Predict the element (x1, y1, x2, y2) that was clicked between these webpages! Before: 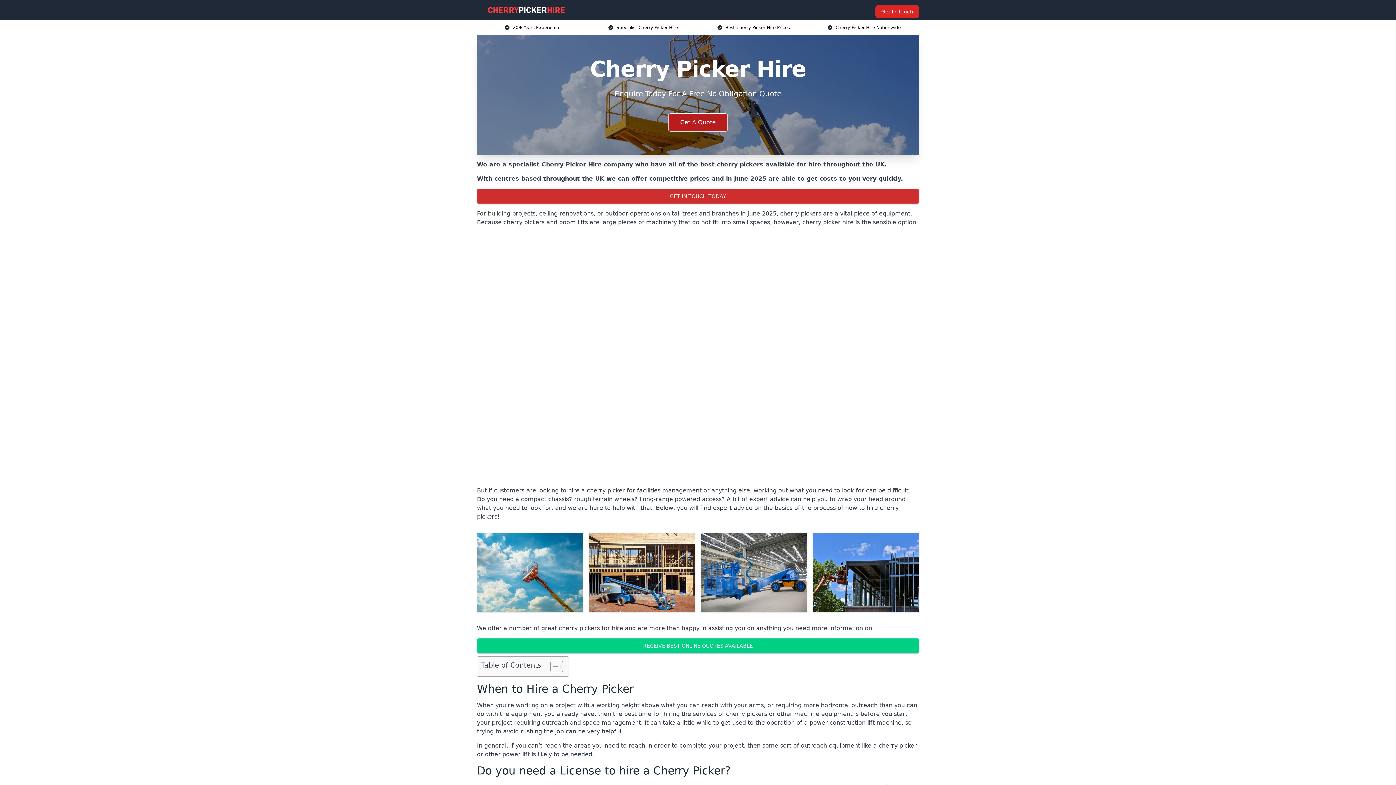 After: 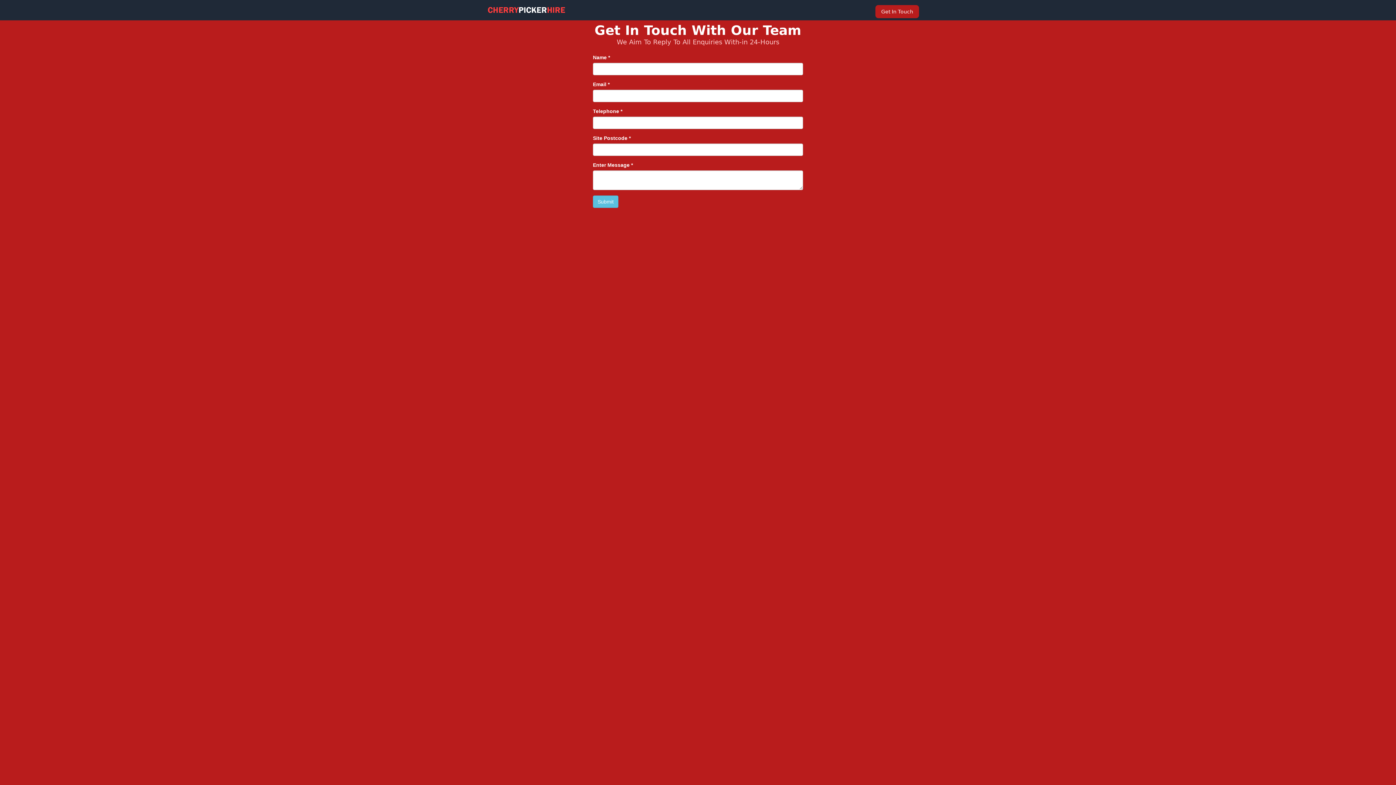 Action: bbox: (875, 5, 919, 18) label: Get In Touch